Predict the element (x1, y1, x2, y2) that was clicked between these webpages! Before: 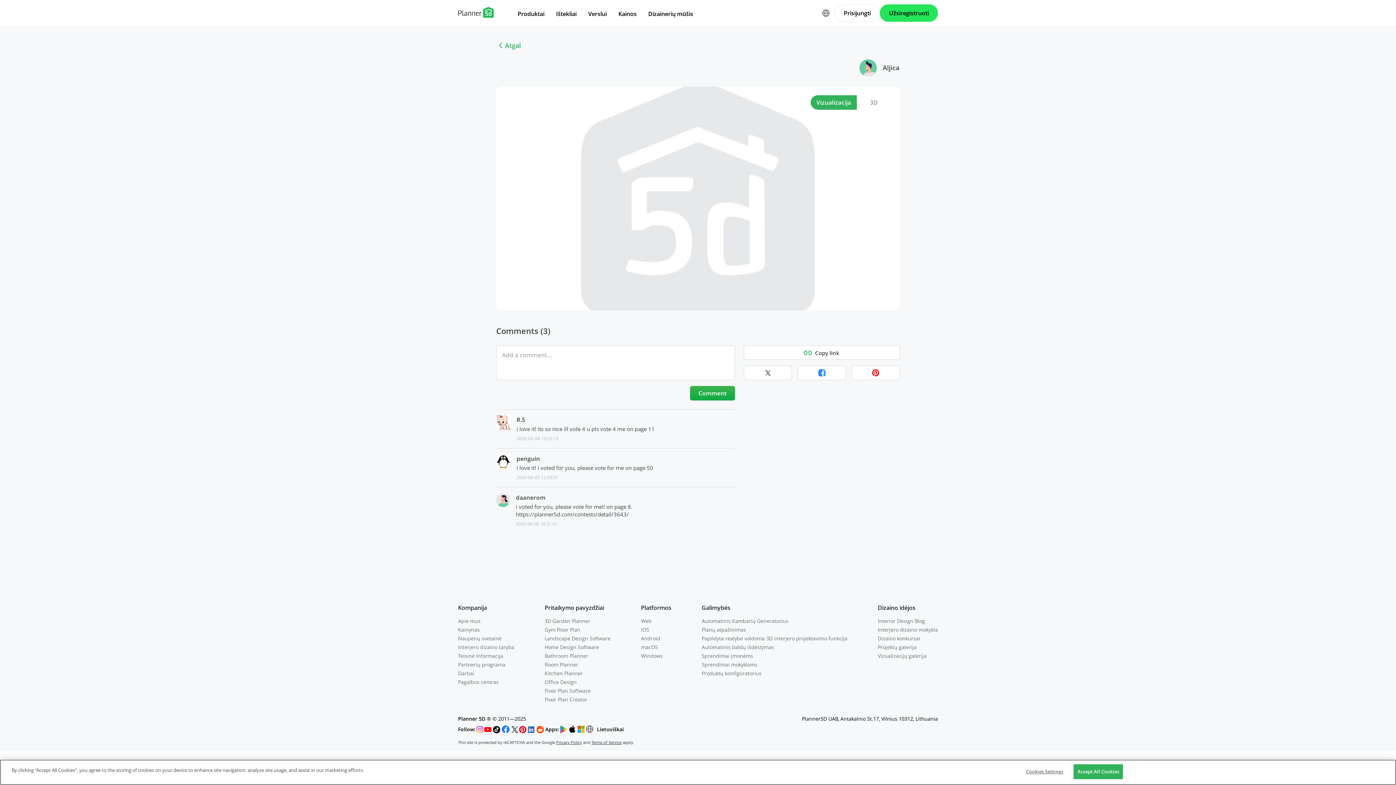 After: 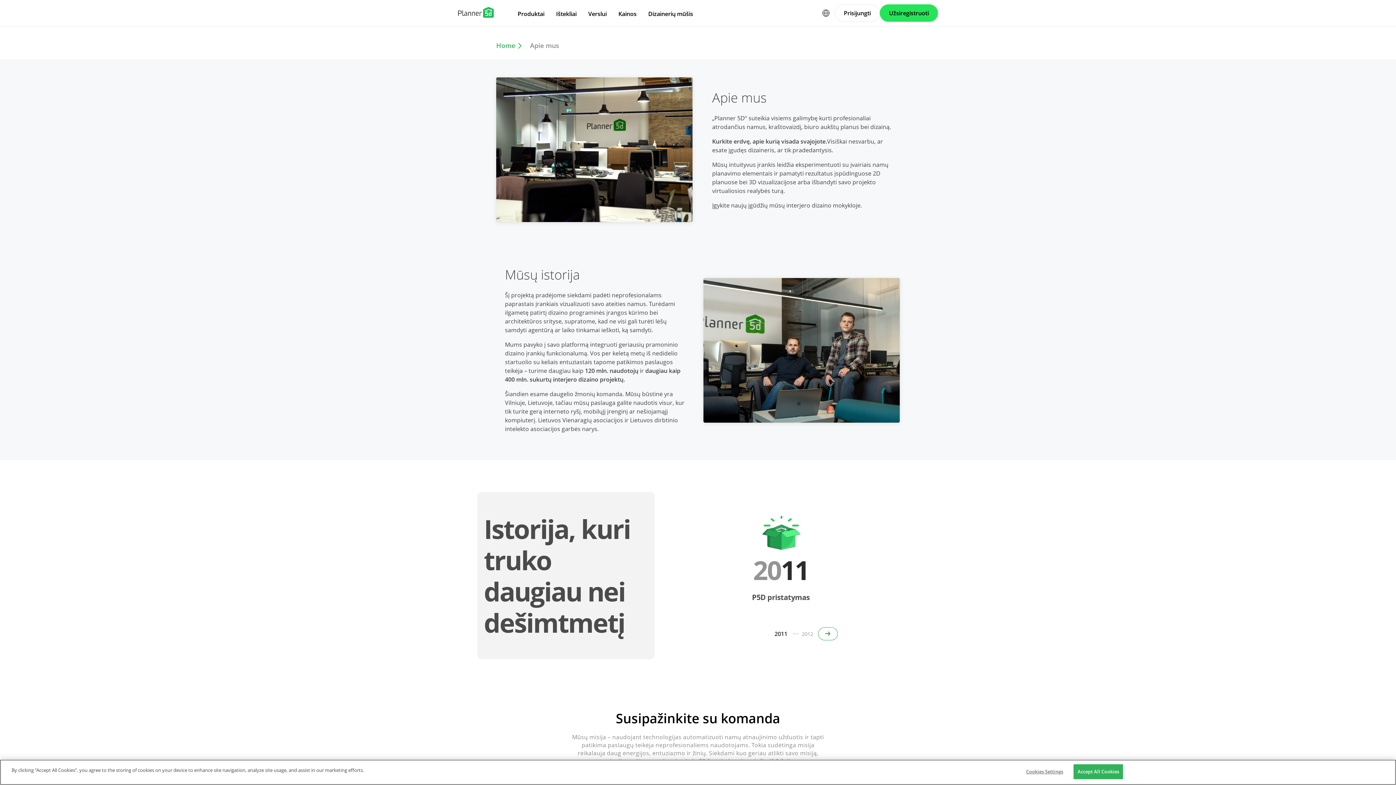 Action: label: Apie mus bbox: (458, 617, 480, 624)